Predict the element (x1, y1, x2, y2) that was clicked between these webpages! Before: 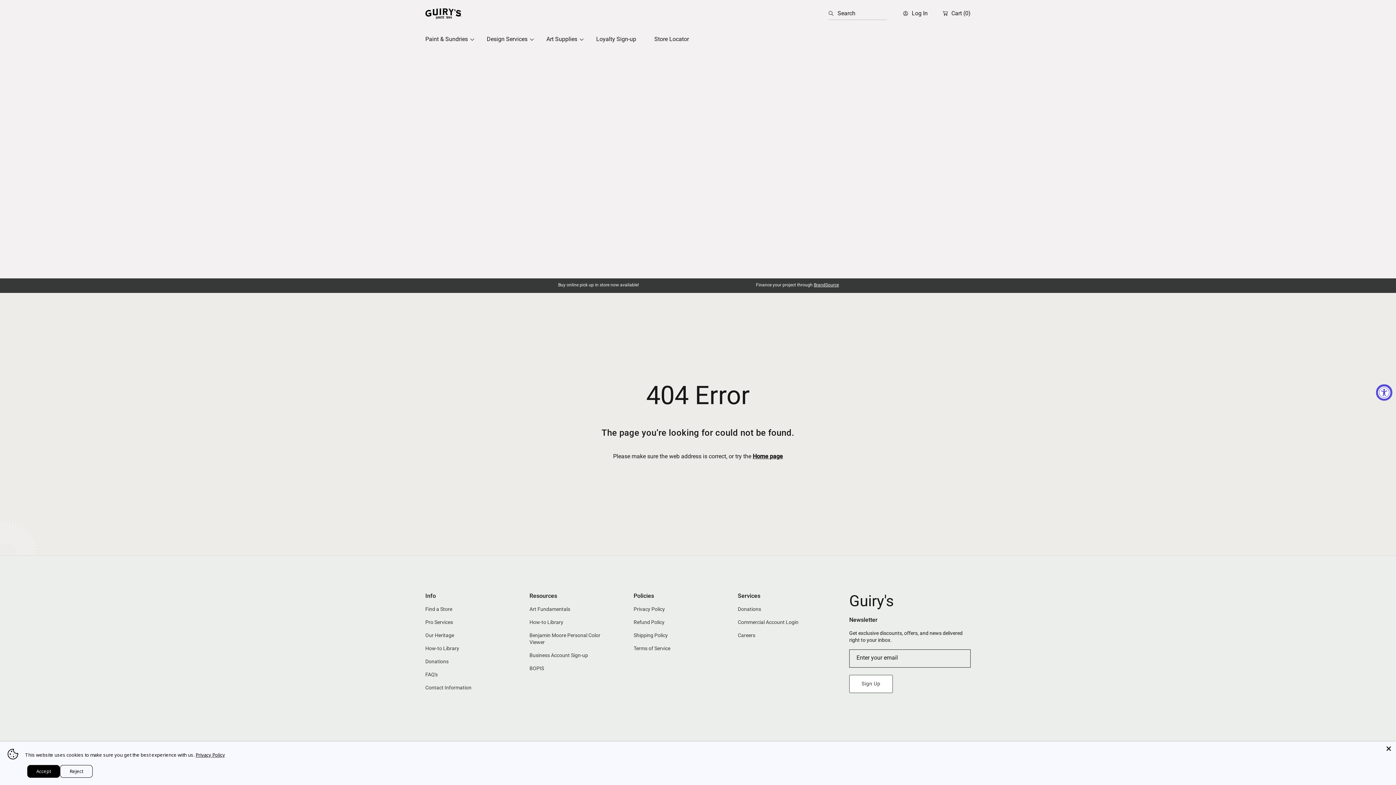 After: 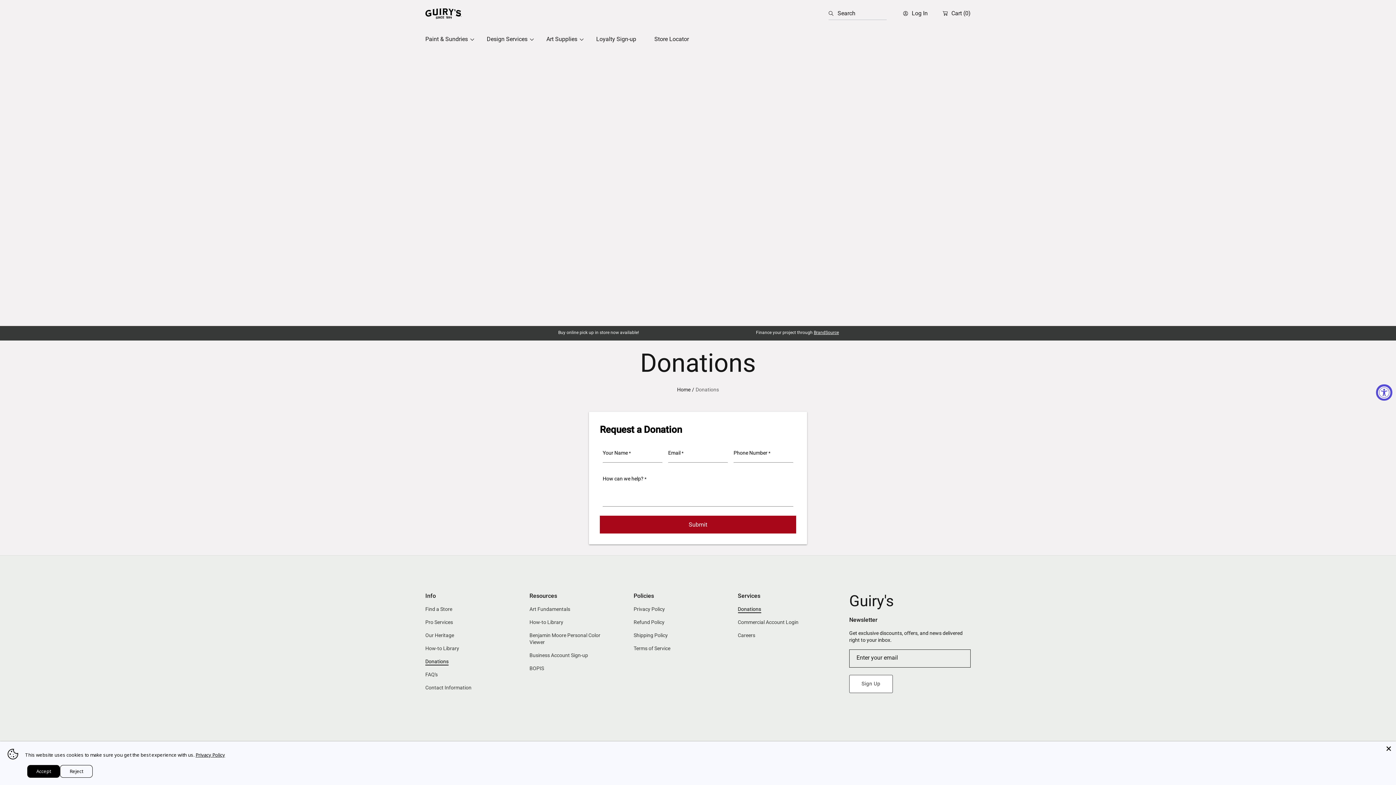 Action: label: Donations bbox: (425, 658, 448, 665)